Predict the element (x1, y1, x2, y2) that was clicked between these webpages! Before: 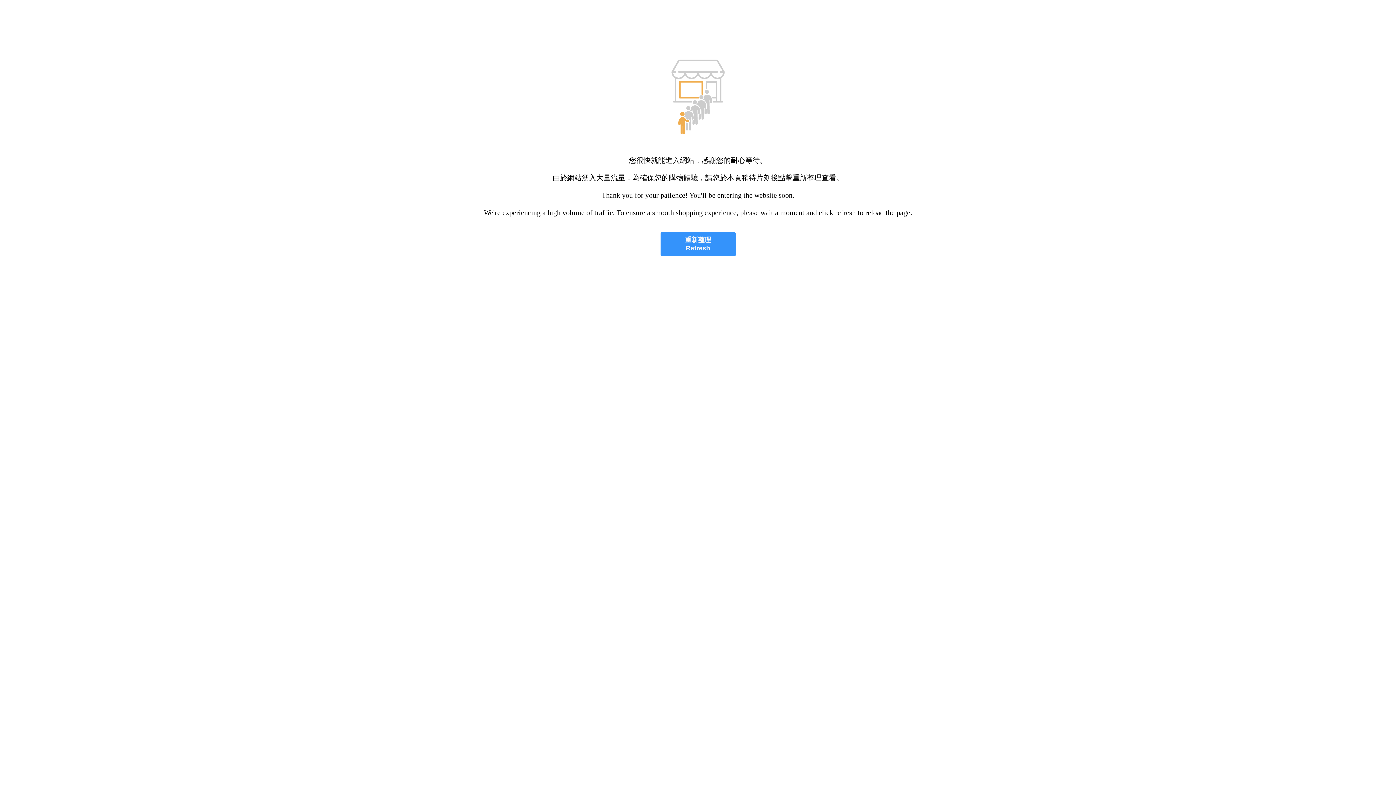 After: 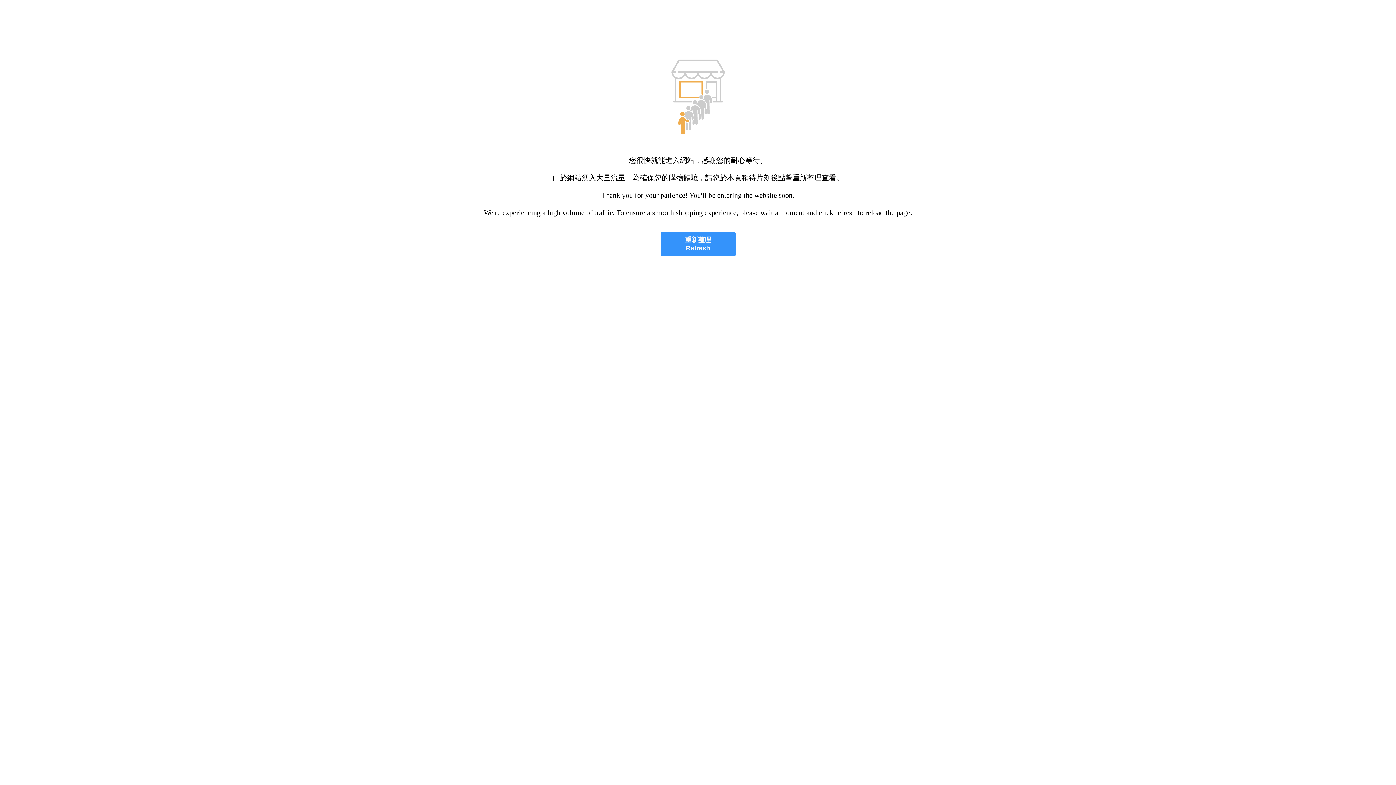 Action: label: 重新整理
Refresh bbox: (660, 232, 735, 256)